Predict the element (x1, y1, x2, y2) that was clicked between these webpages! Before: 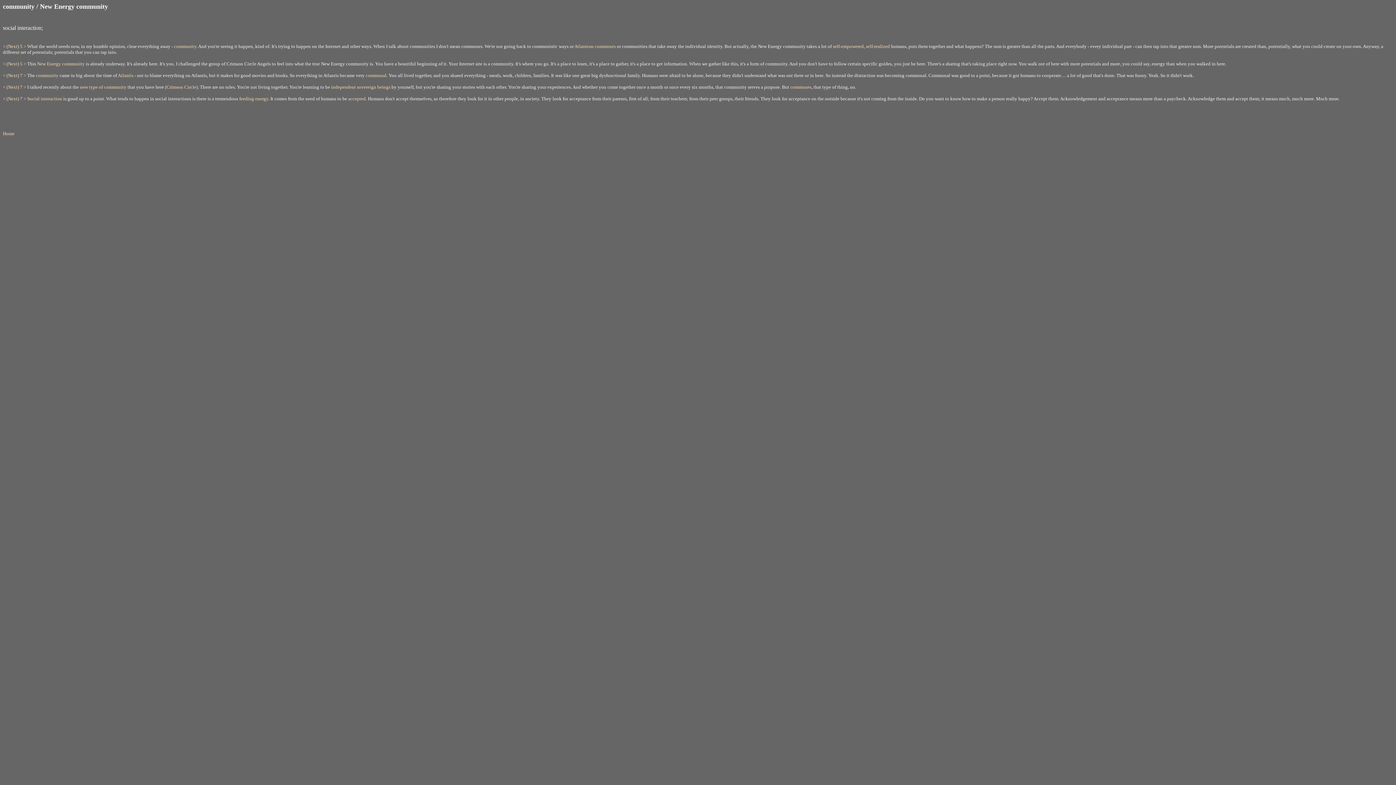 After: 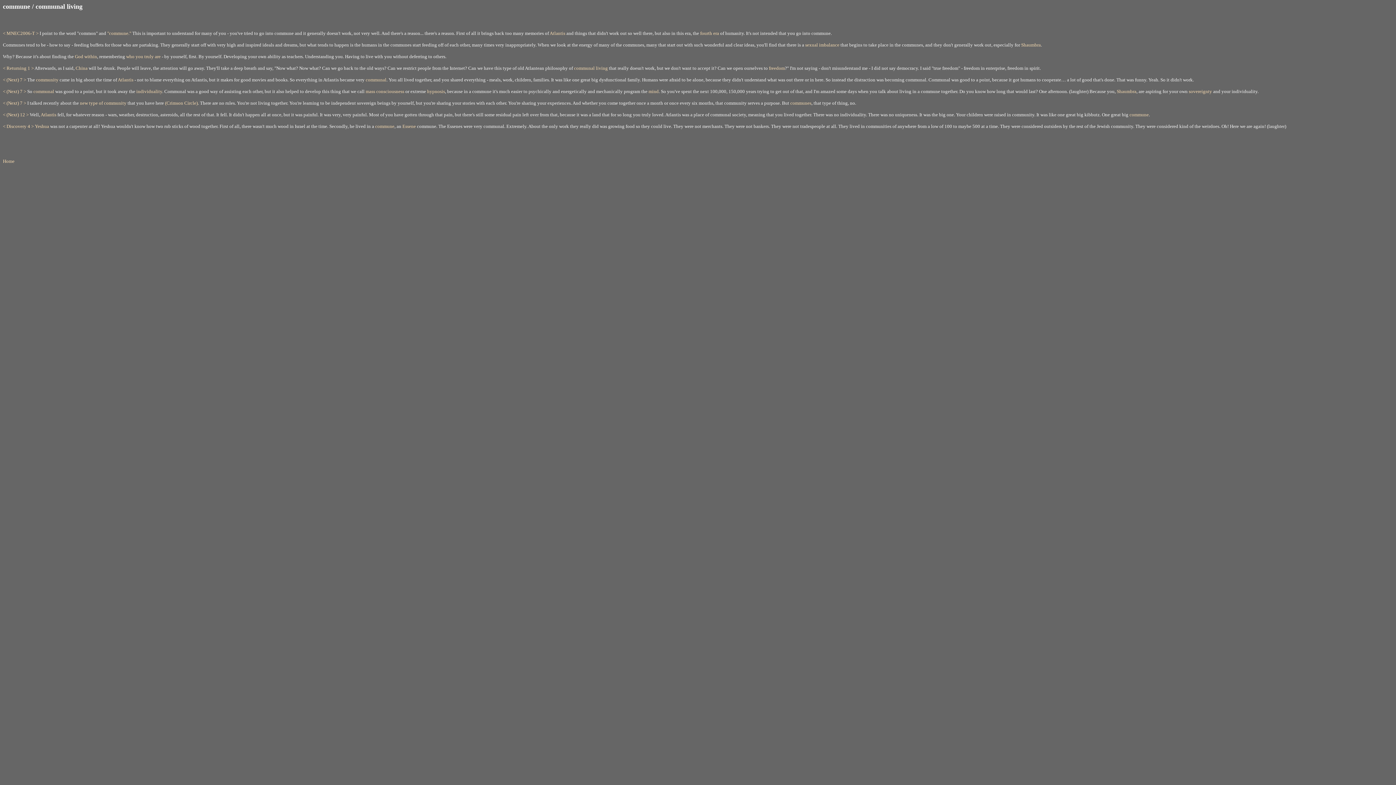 Action: label: Atlantean communes bbox: (574, 43, 616, 49)